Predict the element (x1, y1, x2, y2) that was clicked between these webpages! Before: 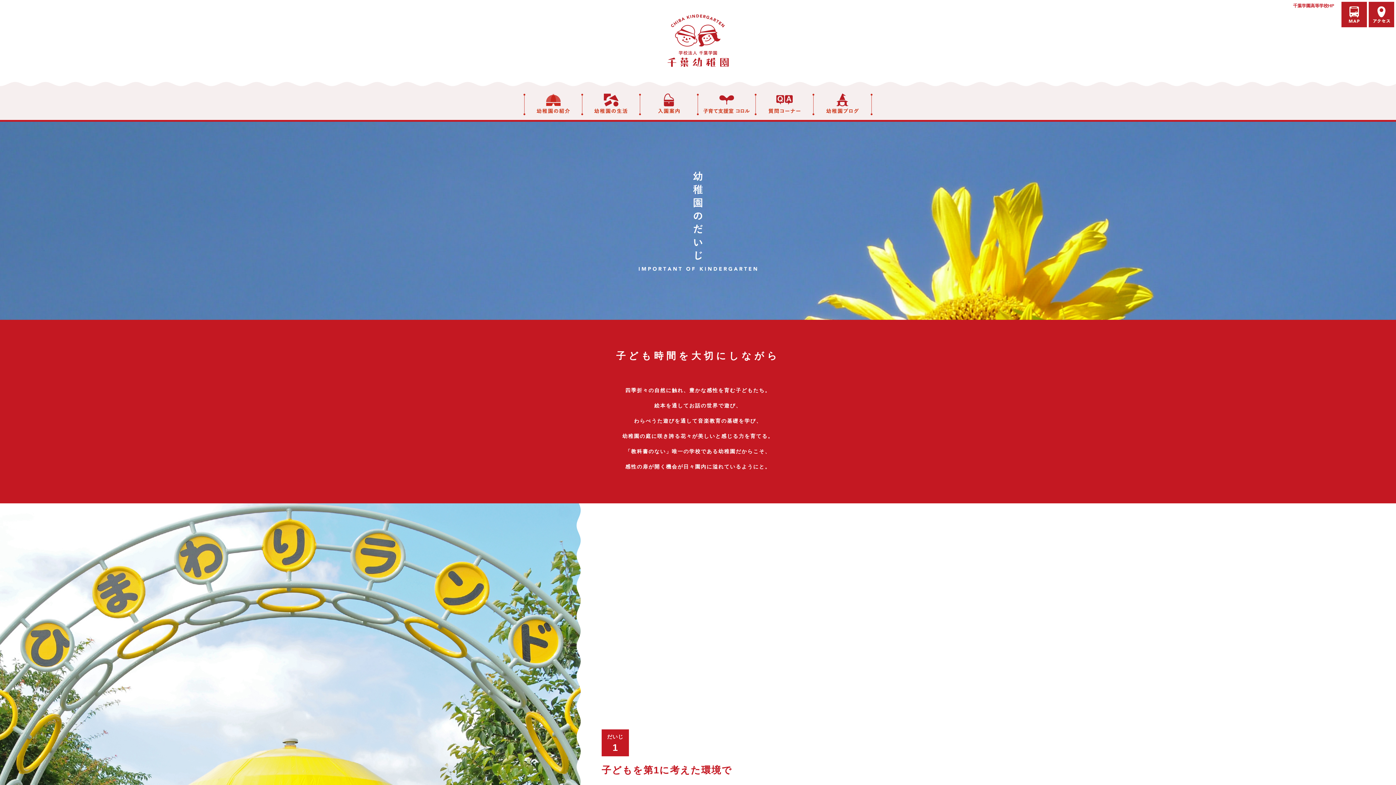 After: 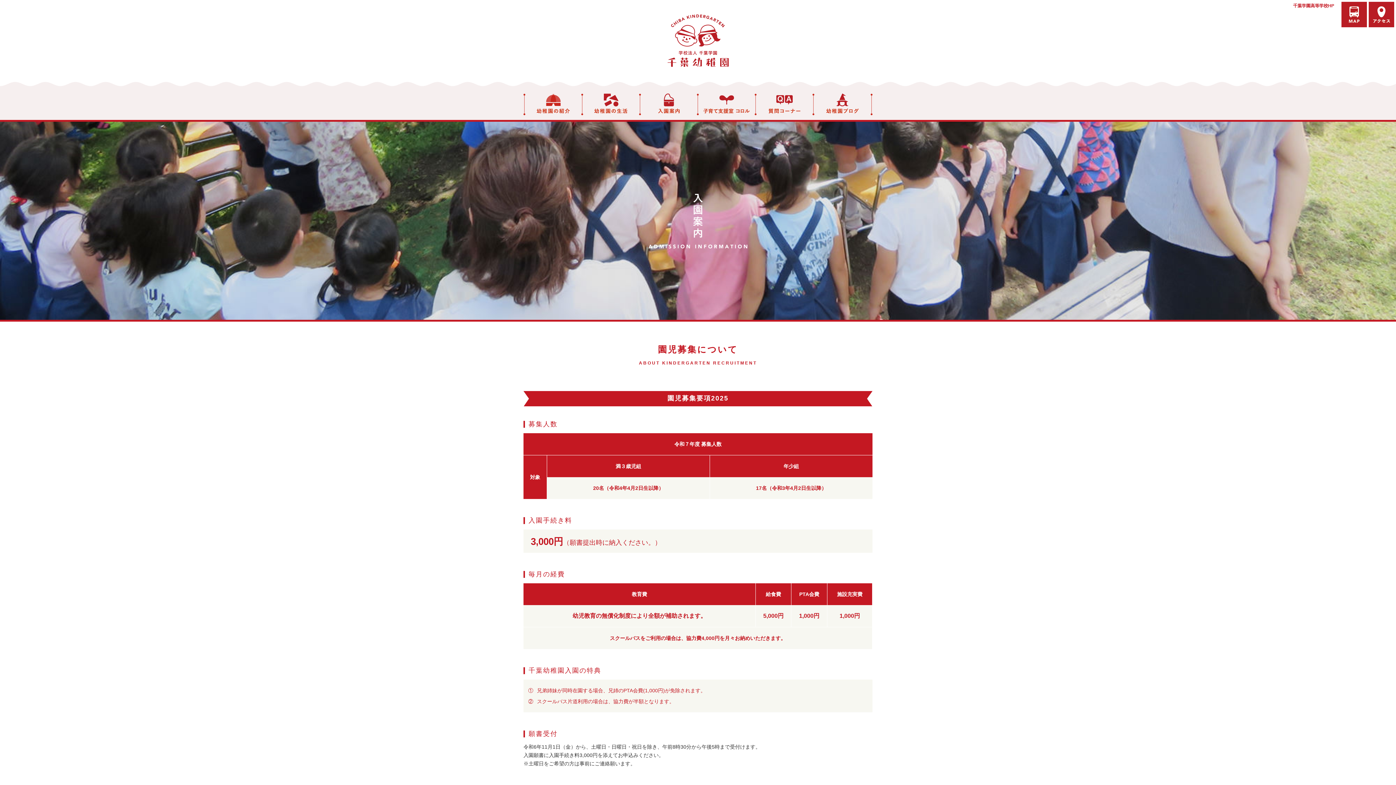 Action: label: 入園案内 bbox: (640, 89, 697, 120)